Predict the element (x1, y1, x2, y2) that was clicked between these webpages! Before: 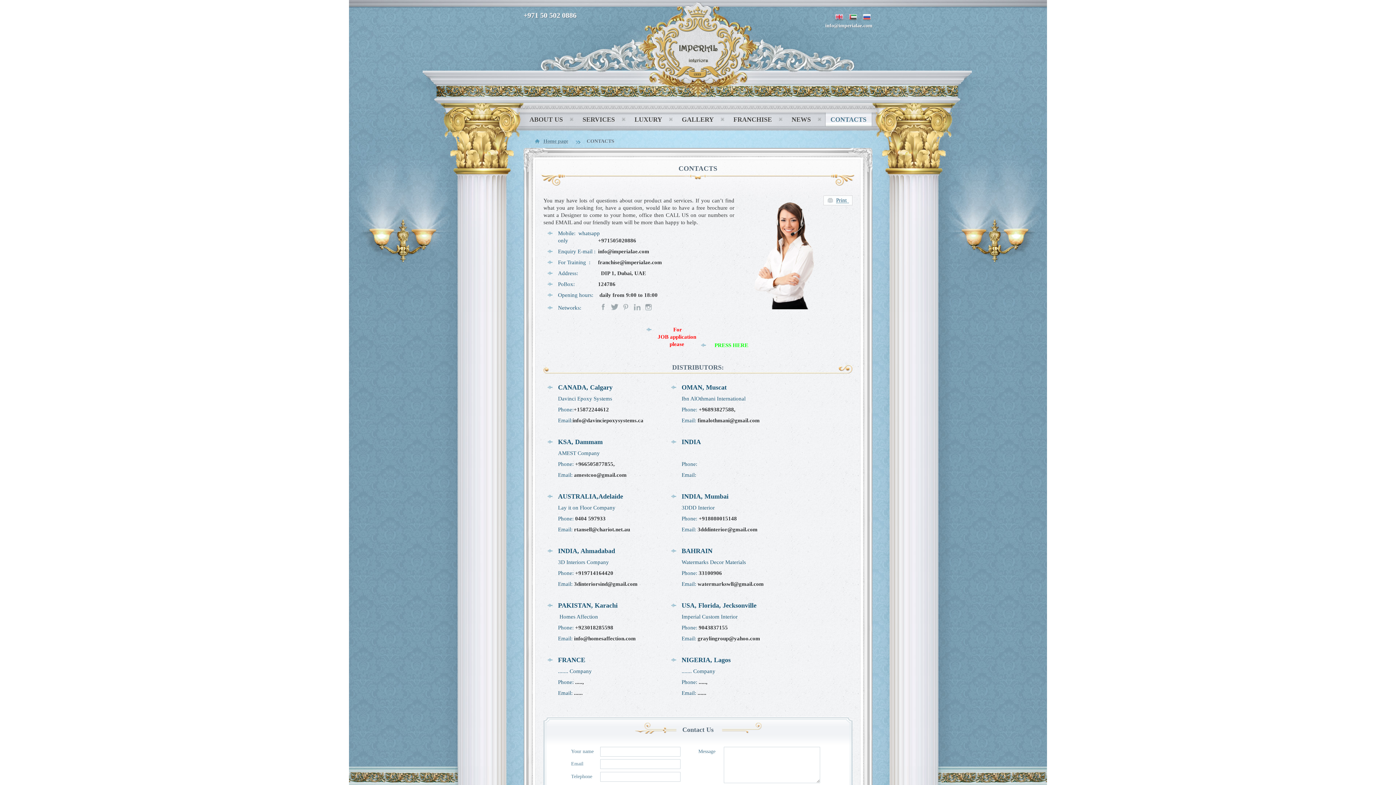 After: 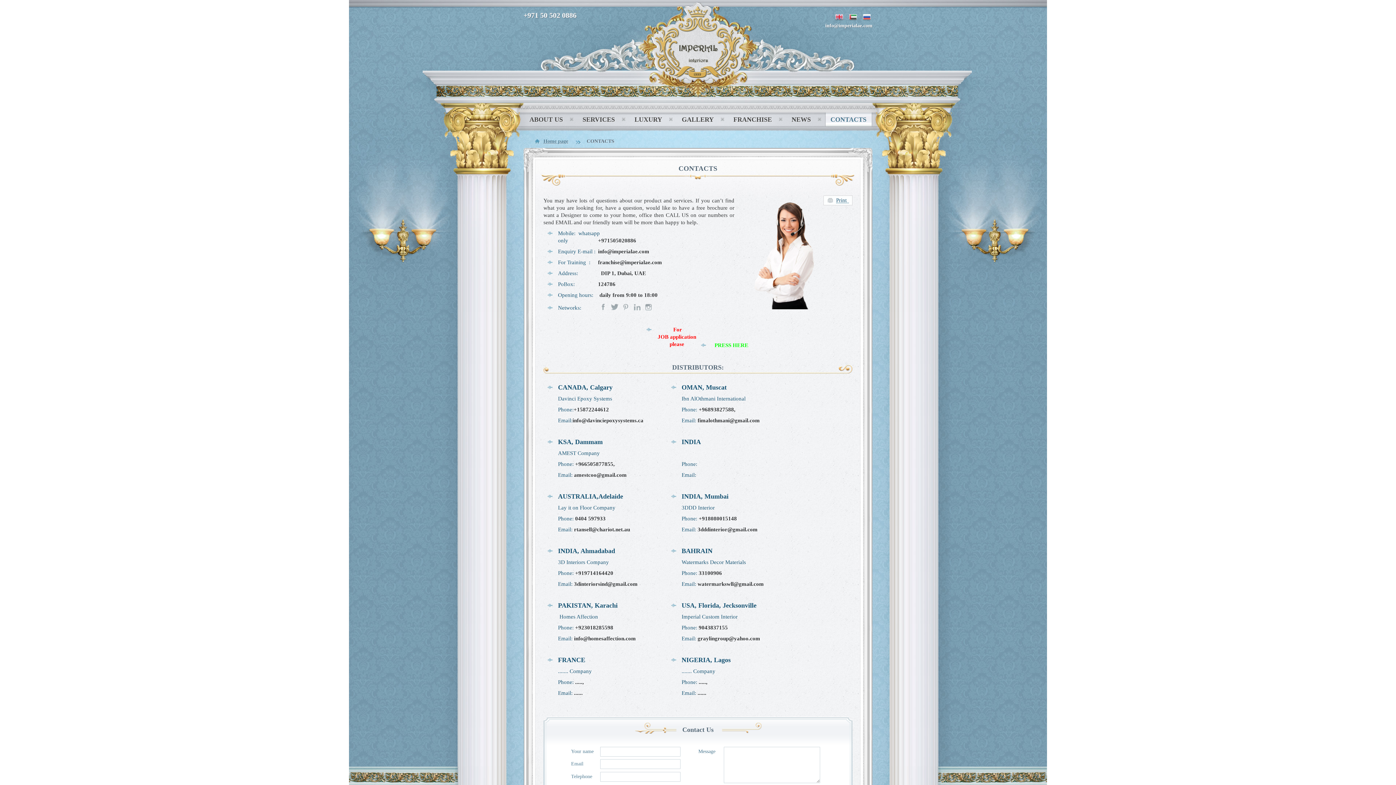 Action: bbox: (825, 22, 872, 28) label: info@imperialae.com